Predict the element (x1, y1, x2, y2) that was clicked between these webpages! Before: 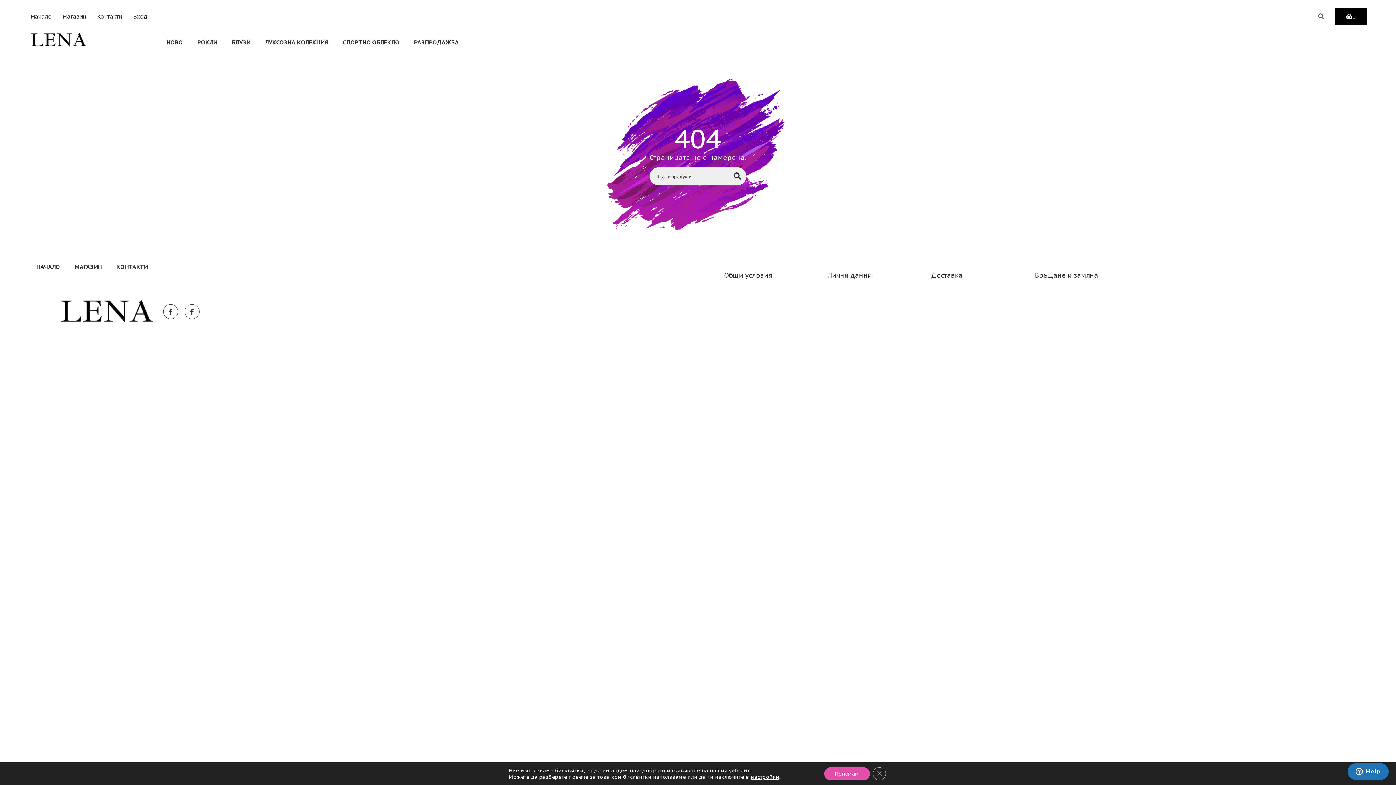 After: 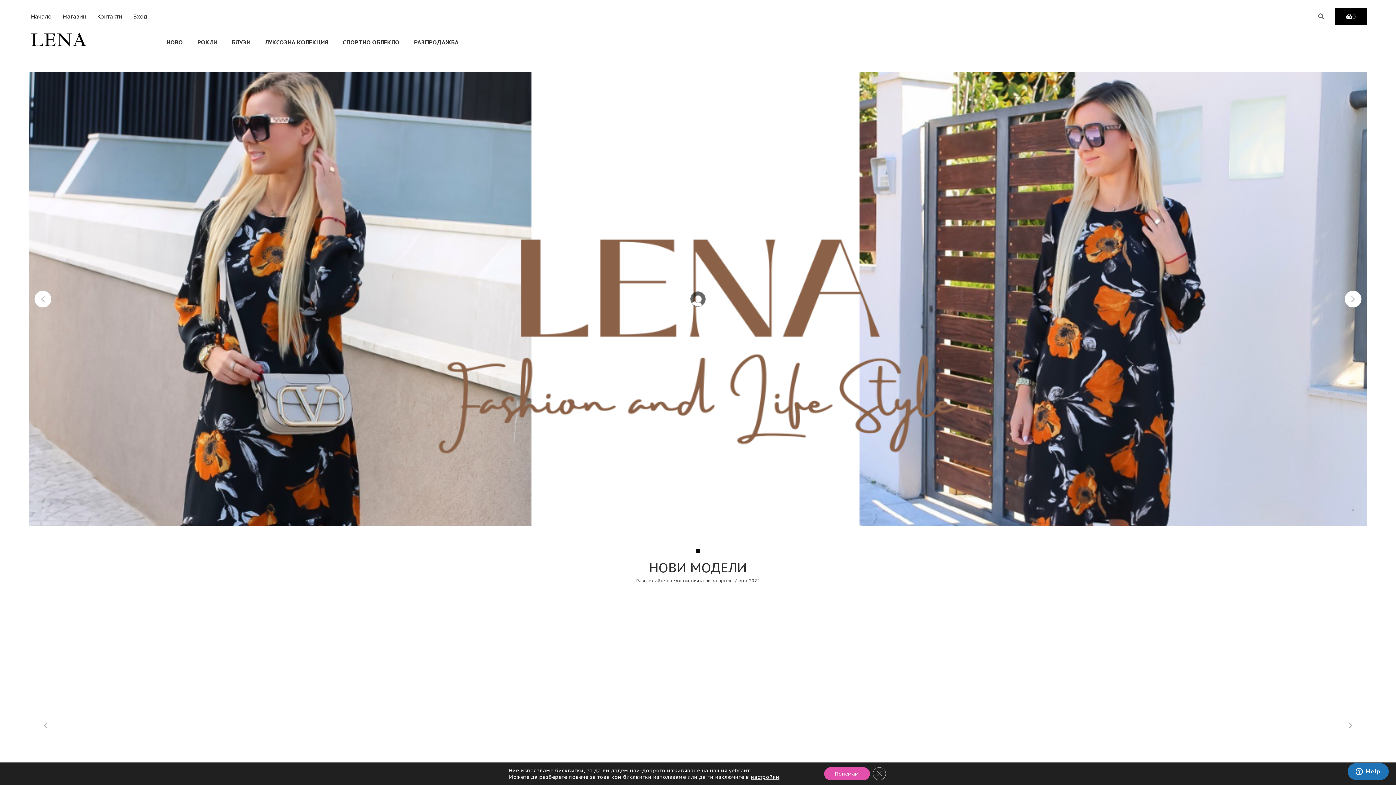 Action: bbox: (57, 279, 155, 343)